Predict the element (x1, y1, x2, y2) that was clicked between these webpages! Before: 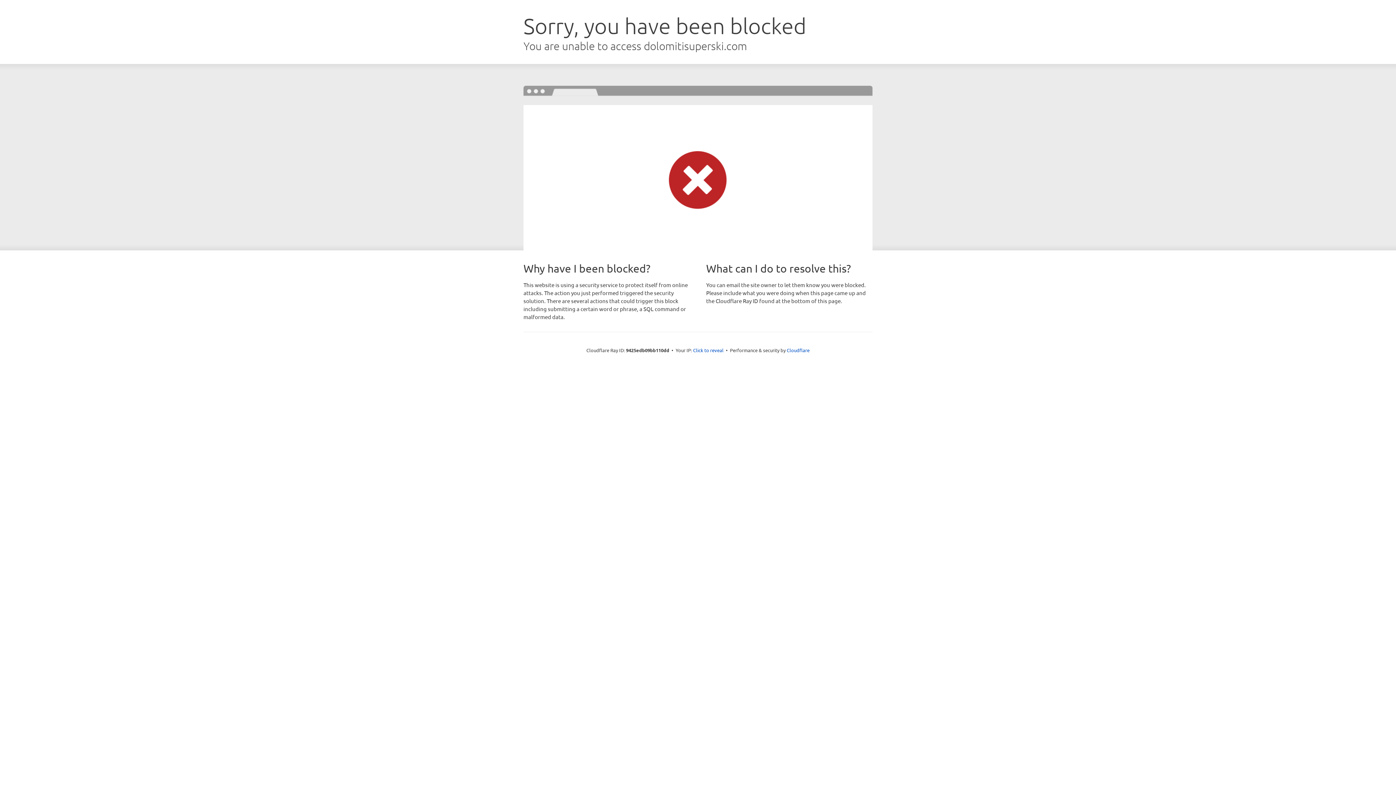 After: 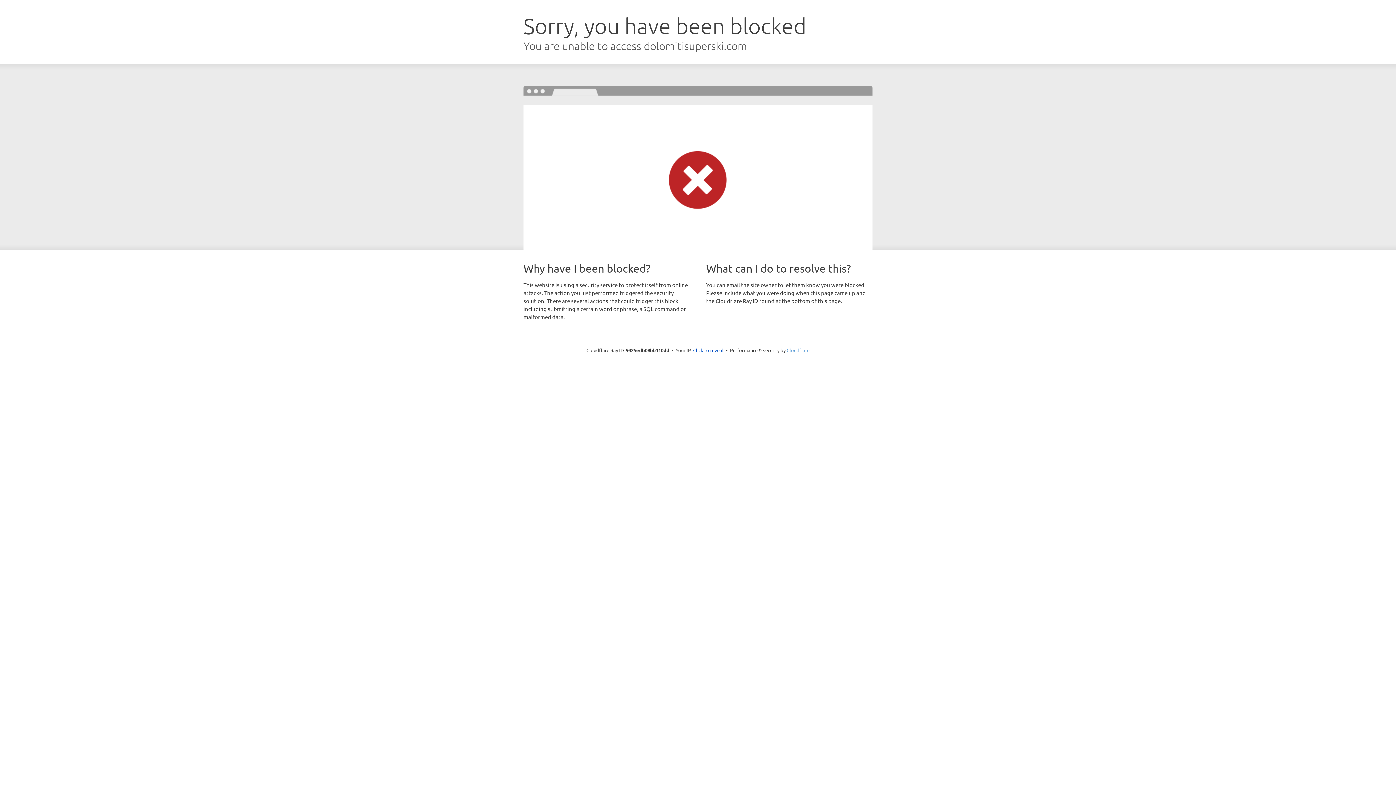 Action: label: Cloudflare bbox: (786, 347, 809, 353)